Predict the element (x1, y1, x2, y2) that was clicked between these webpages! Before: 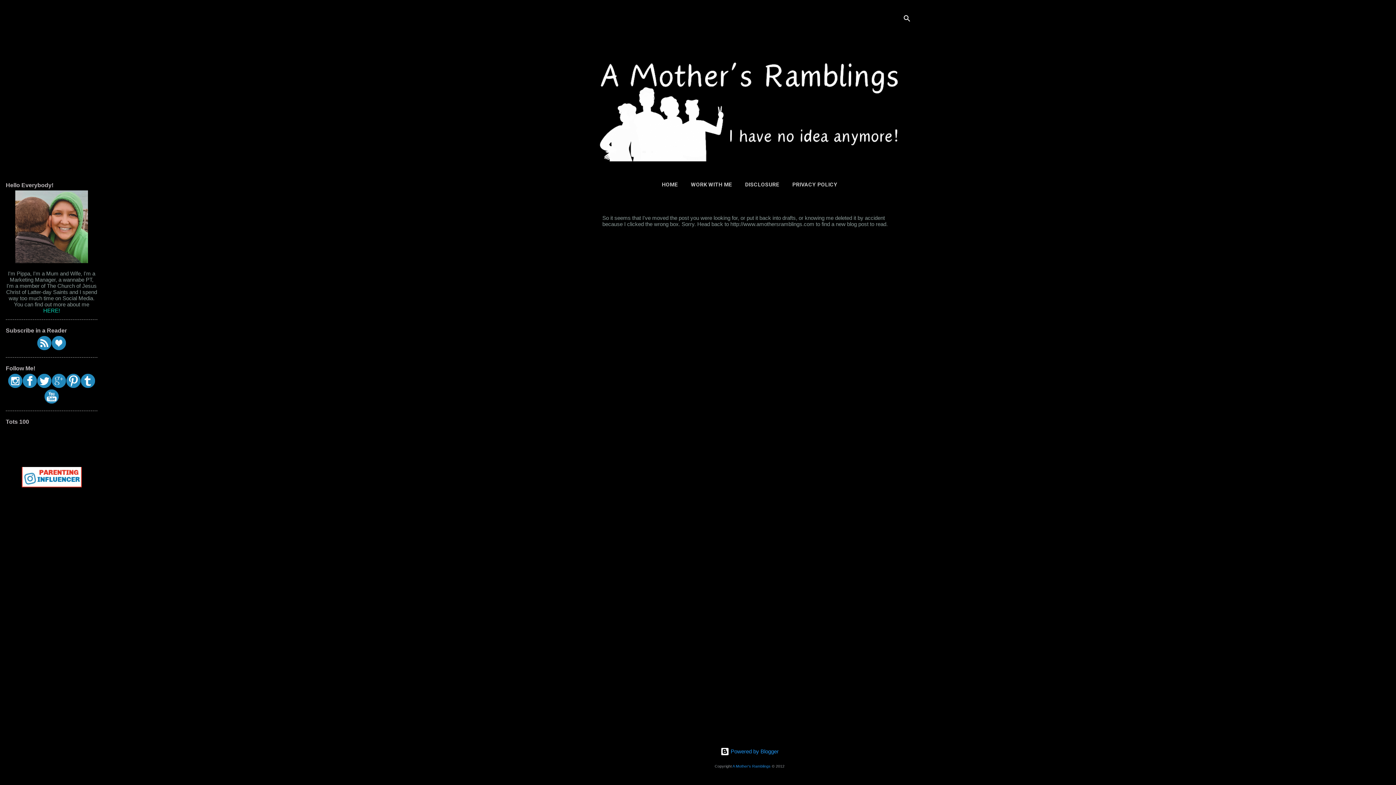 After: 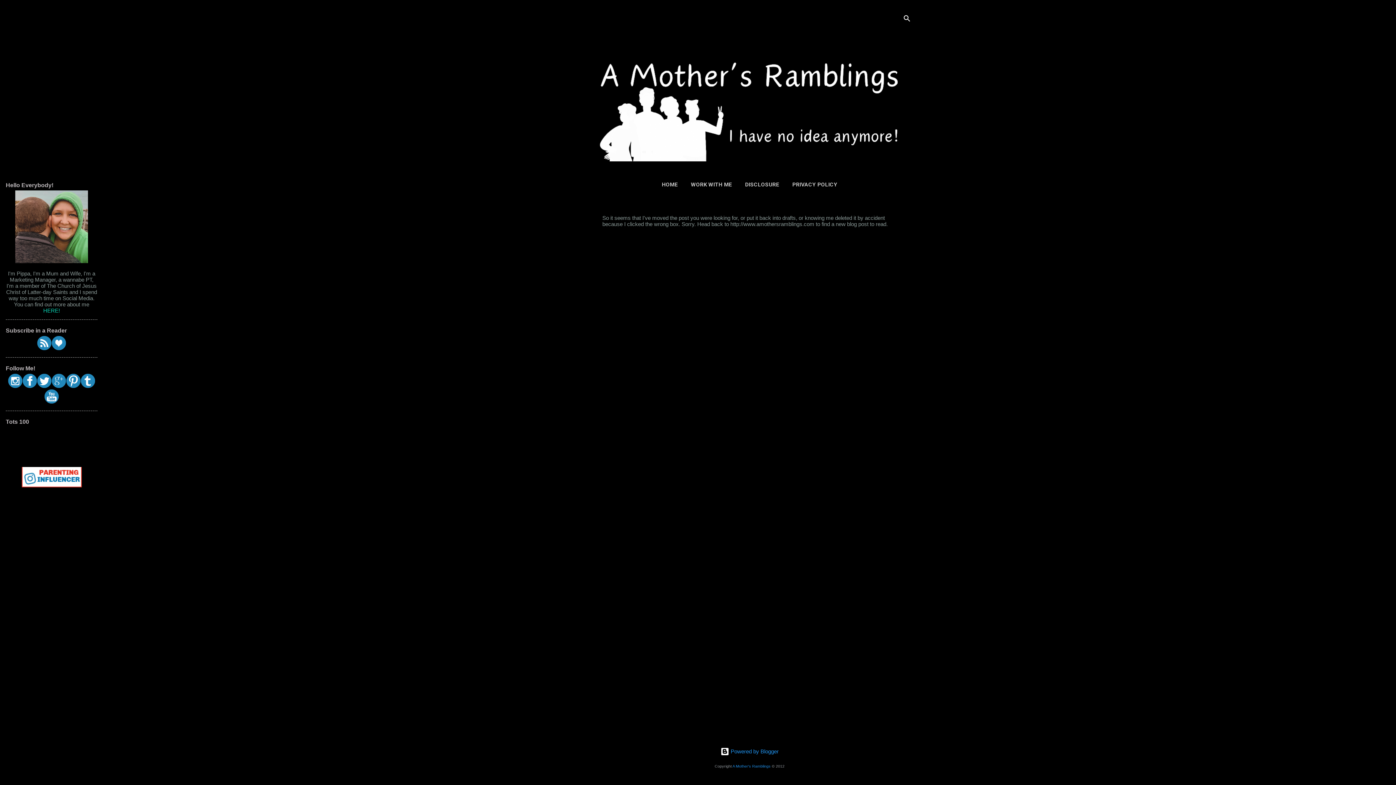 Action: bbox: (37, 345, 51, 351)